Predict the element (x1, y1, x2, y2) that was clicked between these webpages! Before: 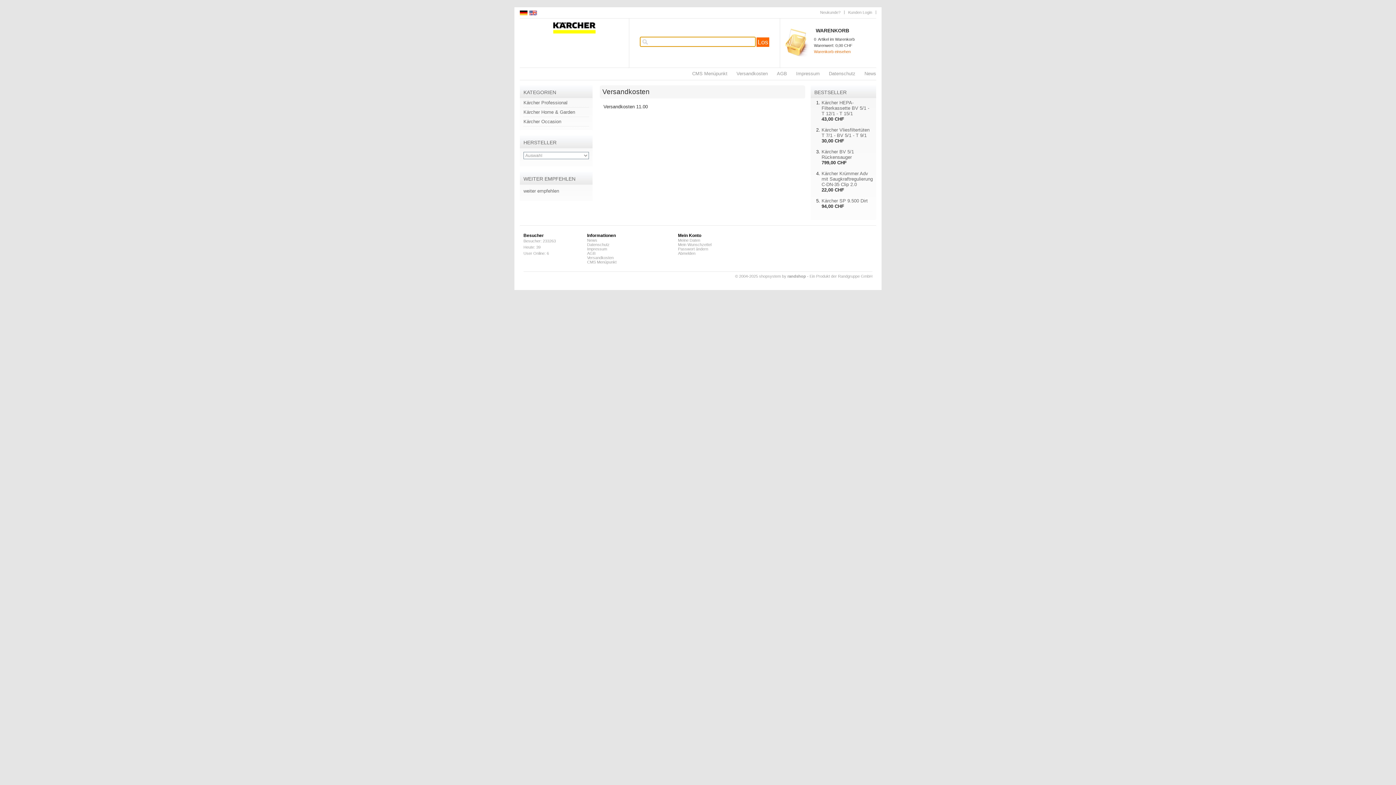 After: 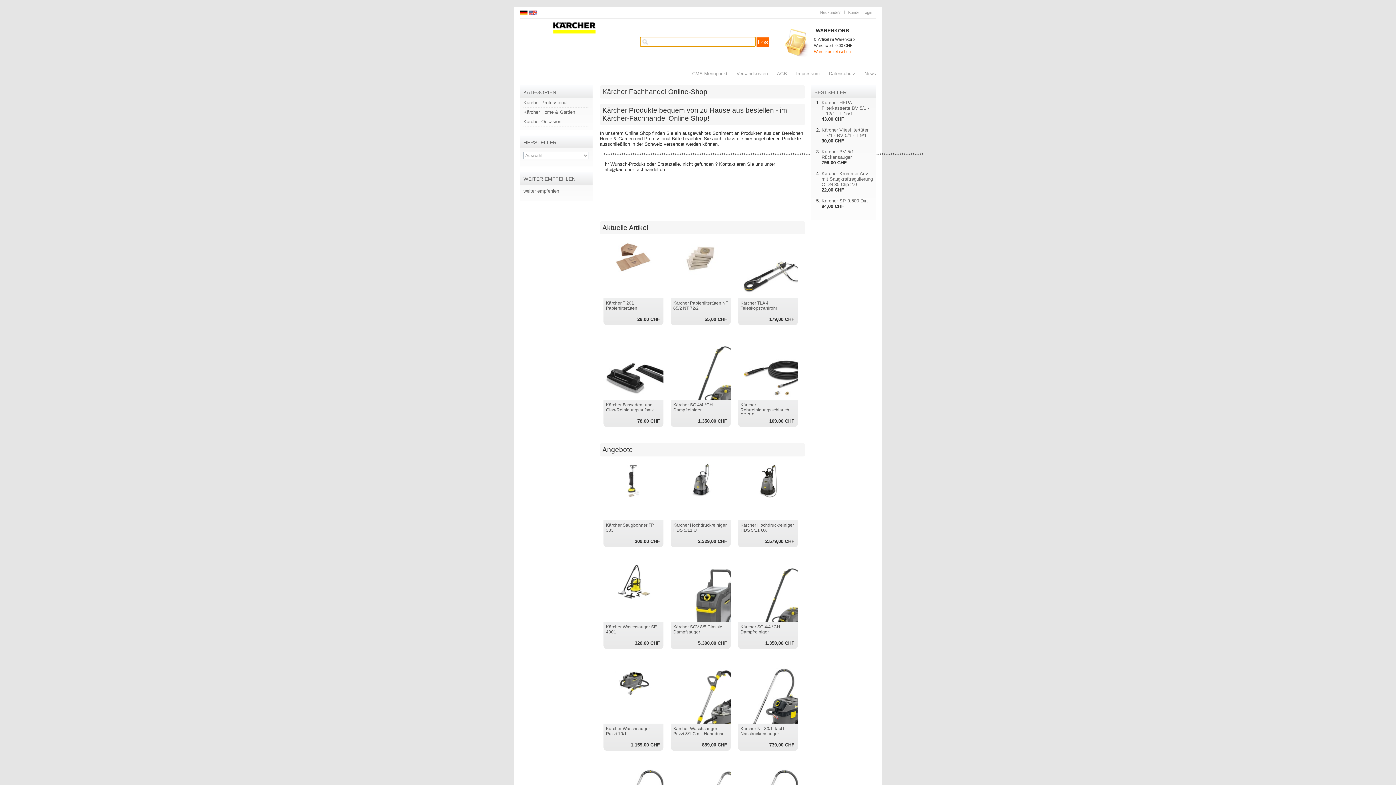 Action: bbox: (692, 70, 727, 76) label: CMS Menüpunkt